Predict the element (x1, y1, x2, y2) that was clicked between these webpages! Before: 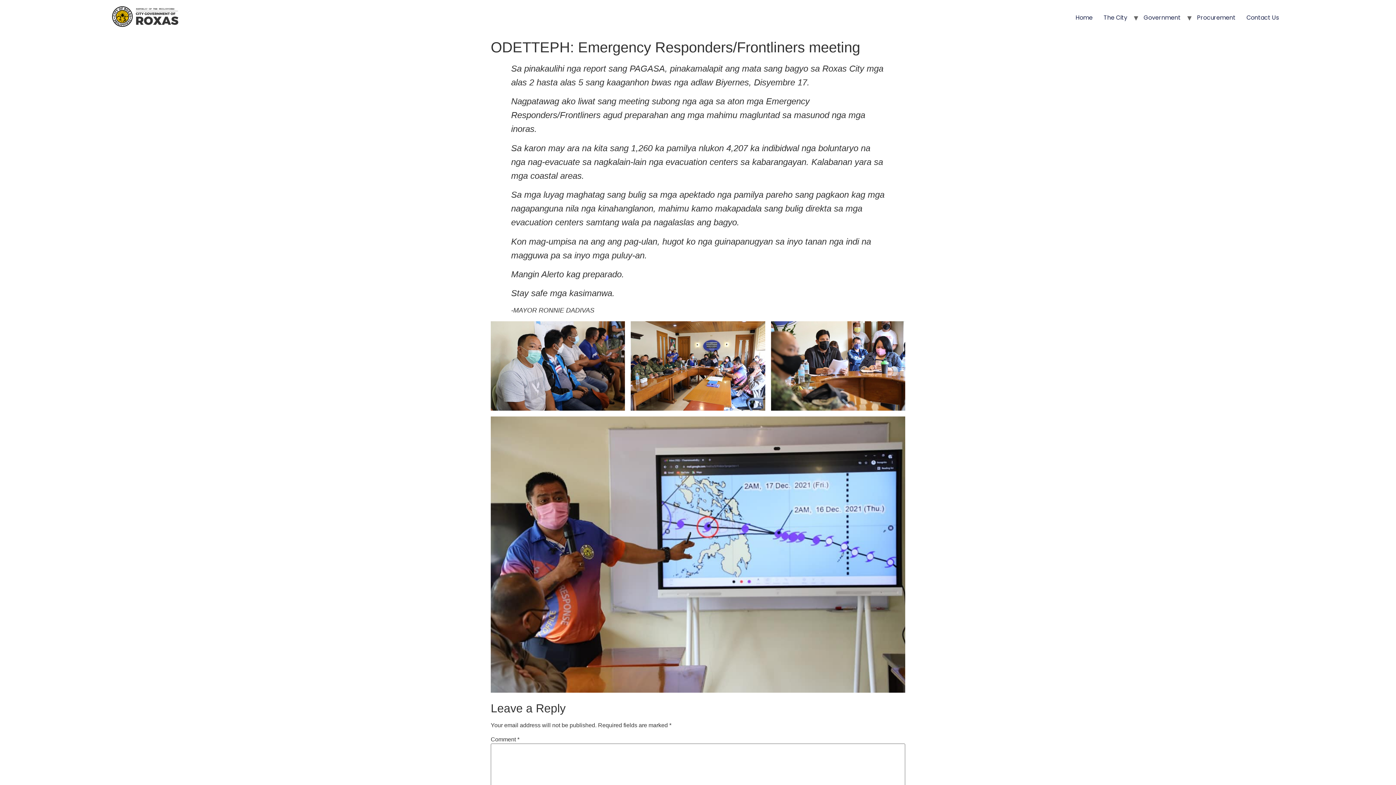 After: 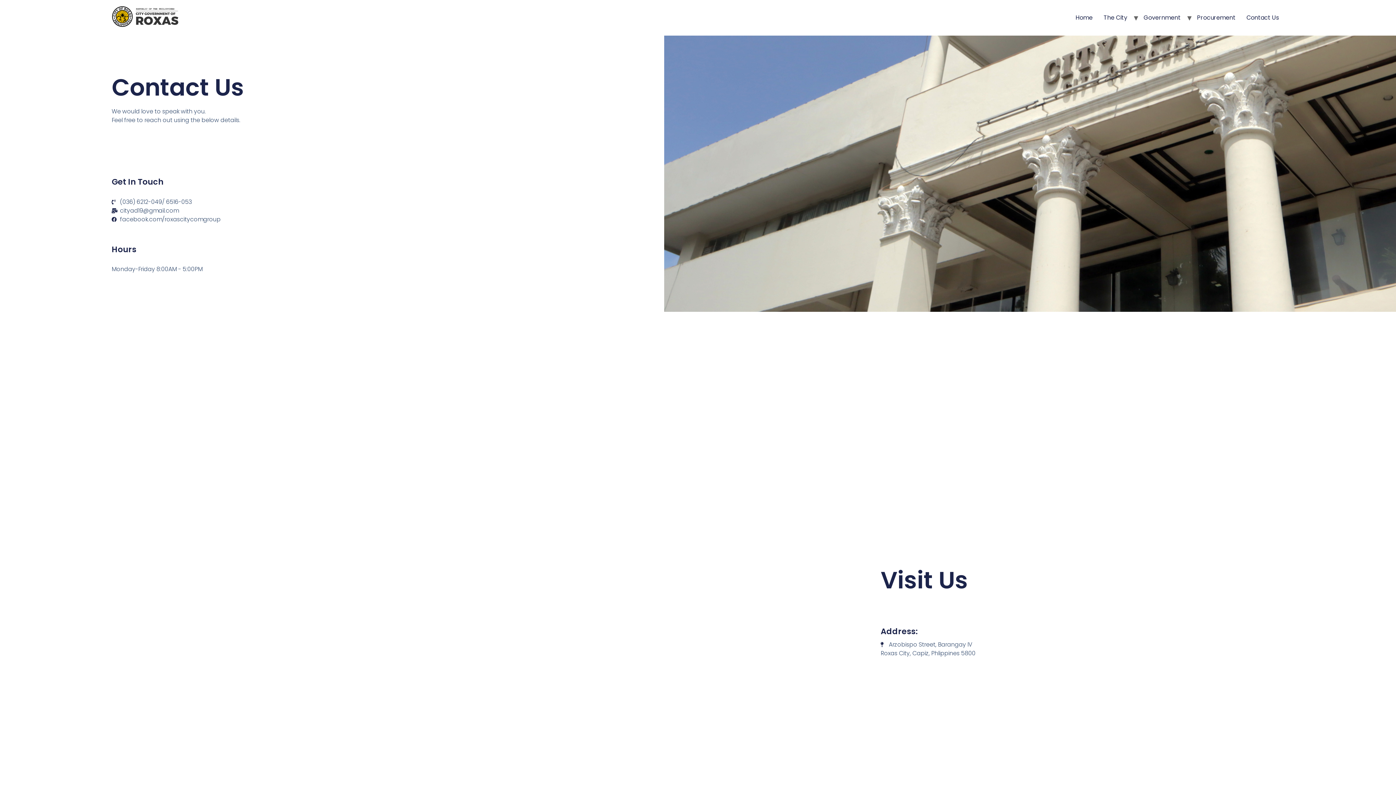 Action: label: Contact Us bbox: (1241, 11, 1284, 23)